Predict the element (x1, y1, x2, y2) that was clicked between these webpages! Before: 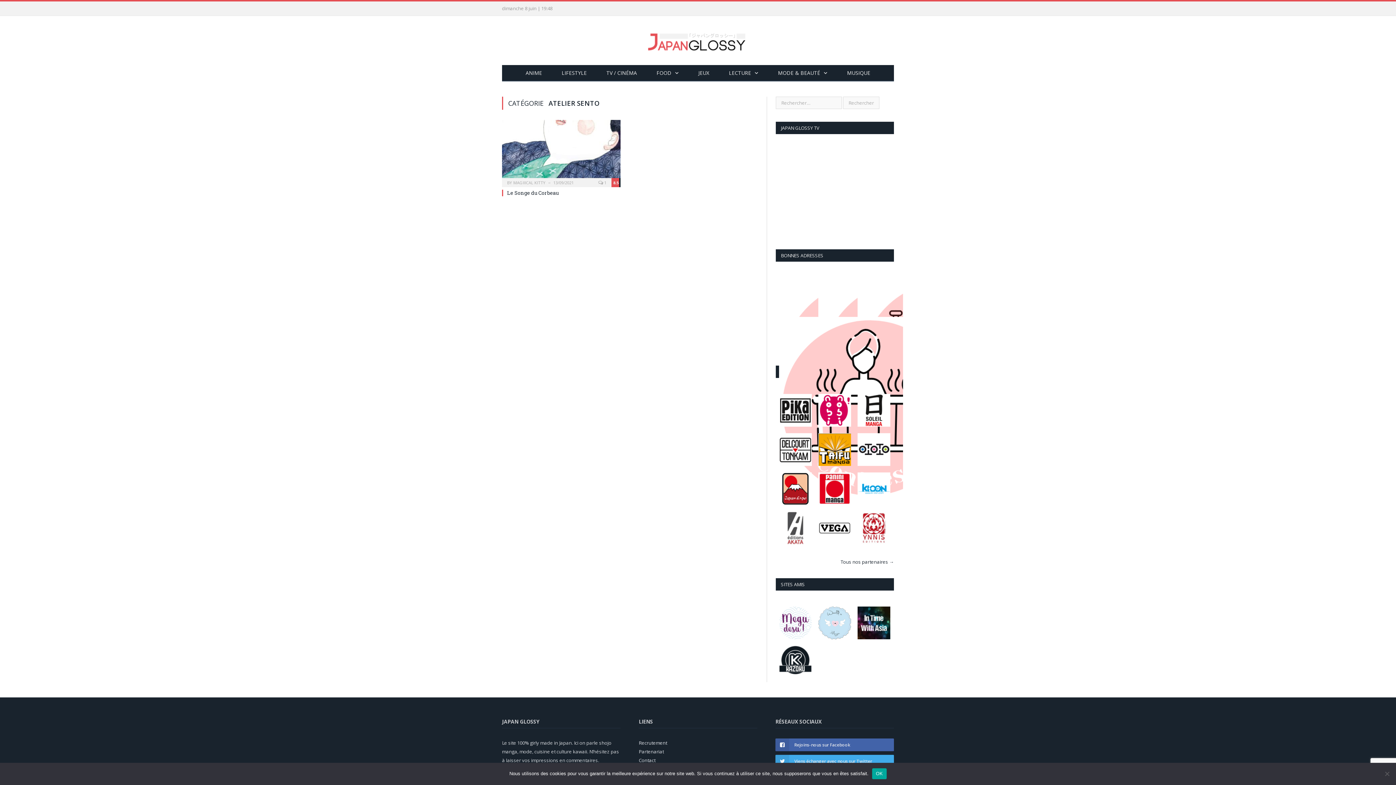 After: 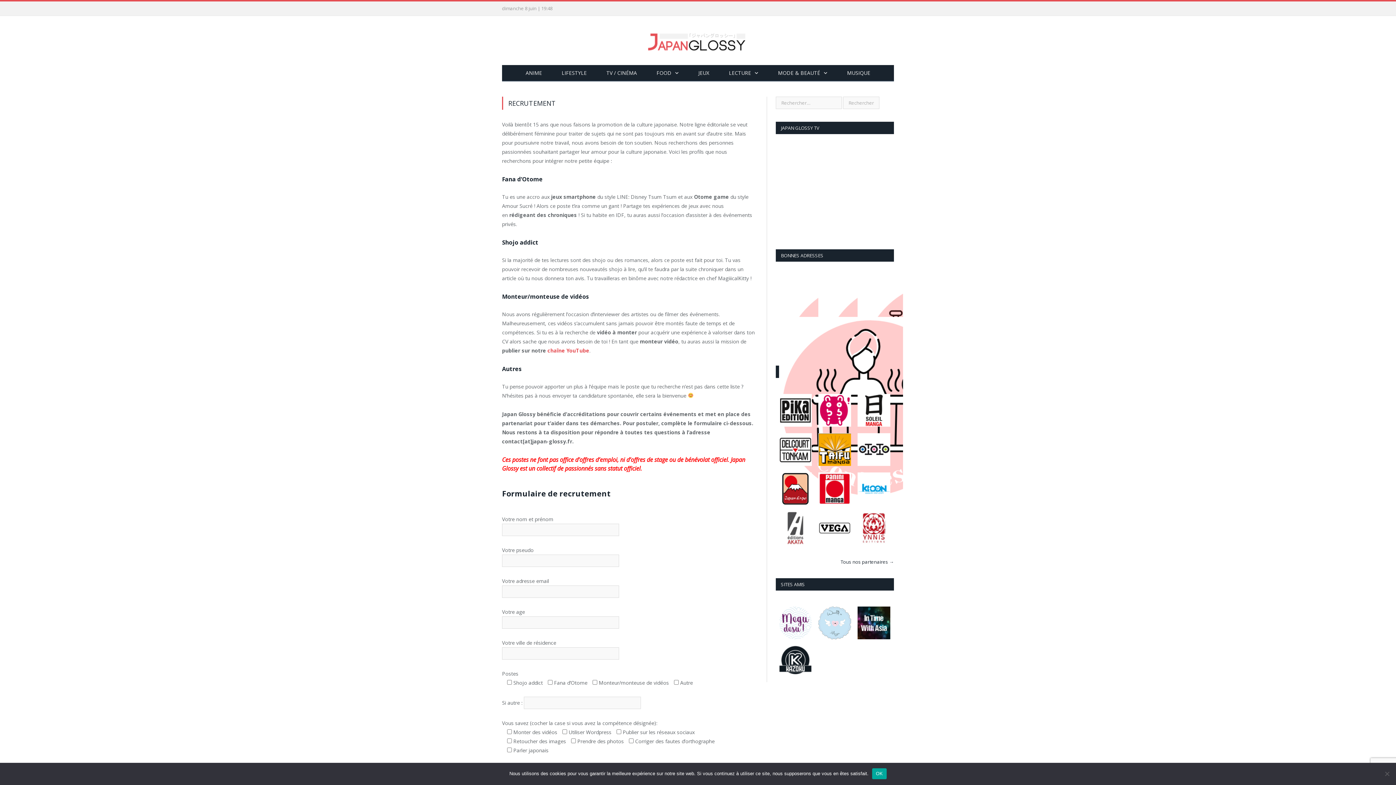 Action: bbox: (638, 740, 667, 746) label: Recrutement